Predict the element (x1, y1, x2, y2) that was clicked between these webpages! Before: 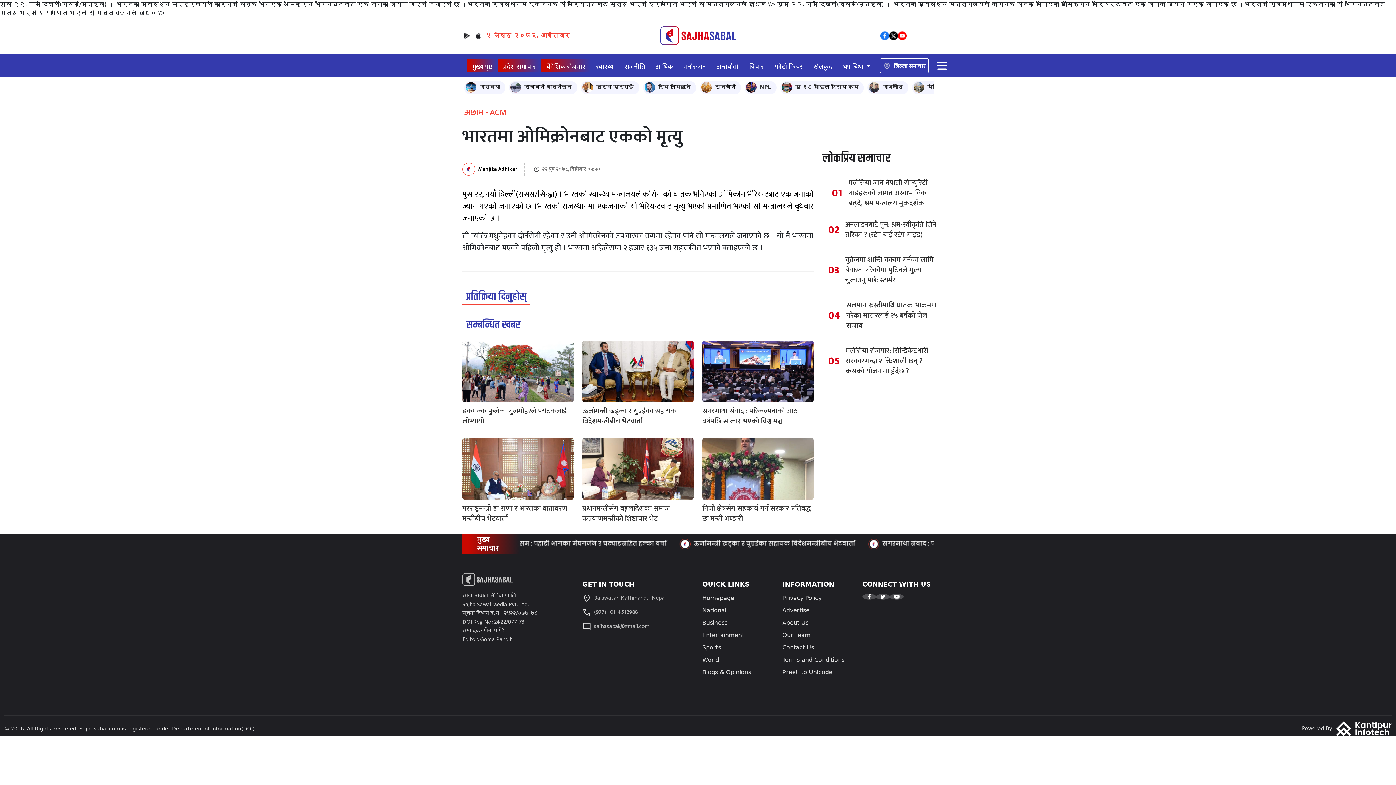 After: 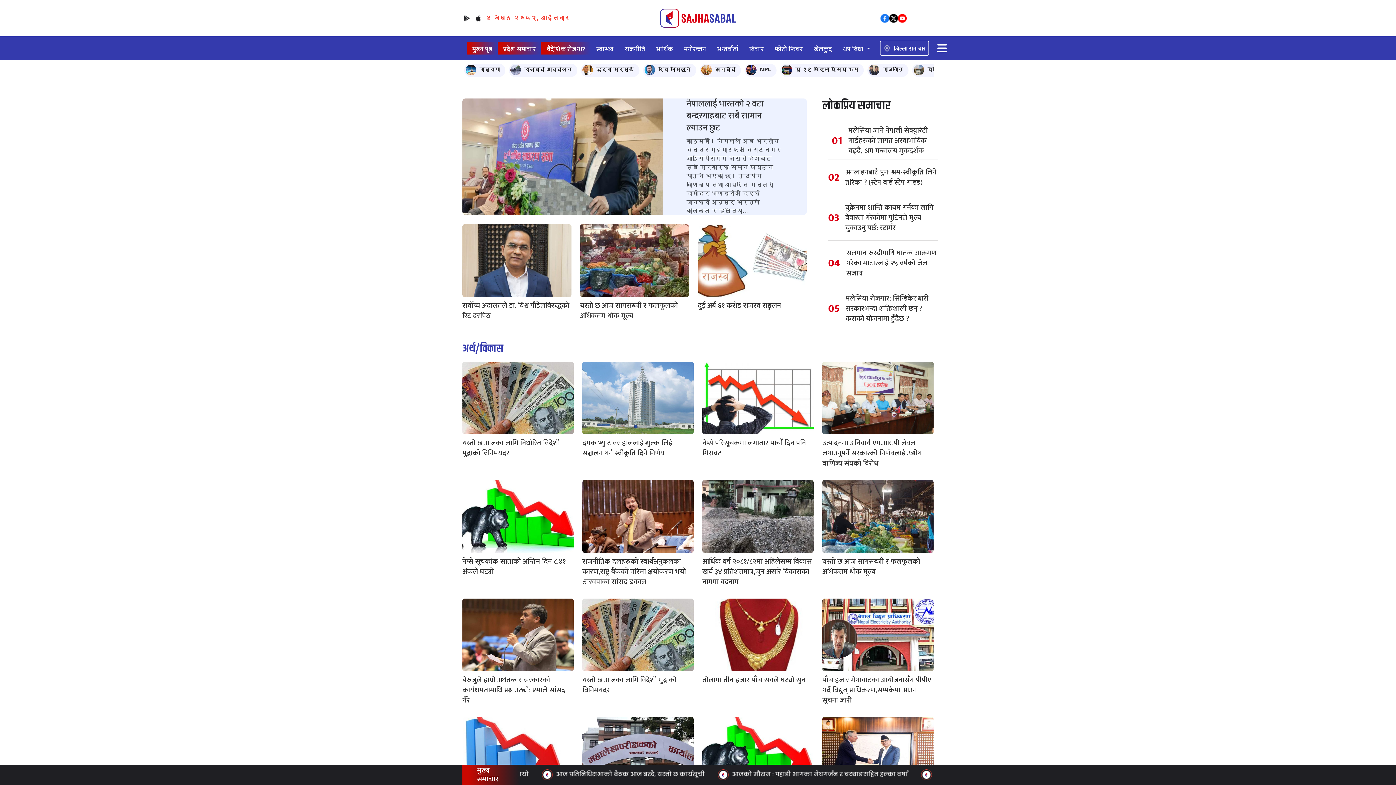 Action: bbox: (650, 59, 678, 72) label: आर्थिक